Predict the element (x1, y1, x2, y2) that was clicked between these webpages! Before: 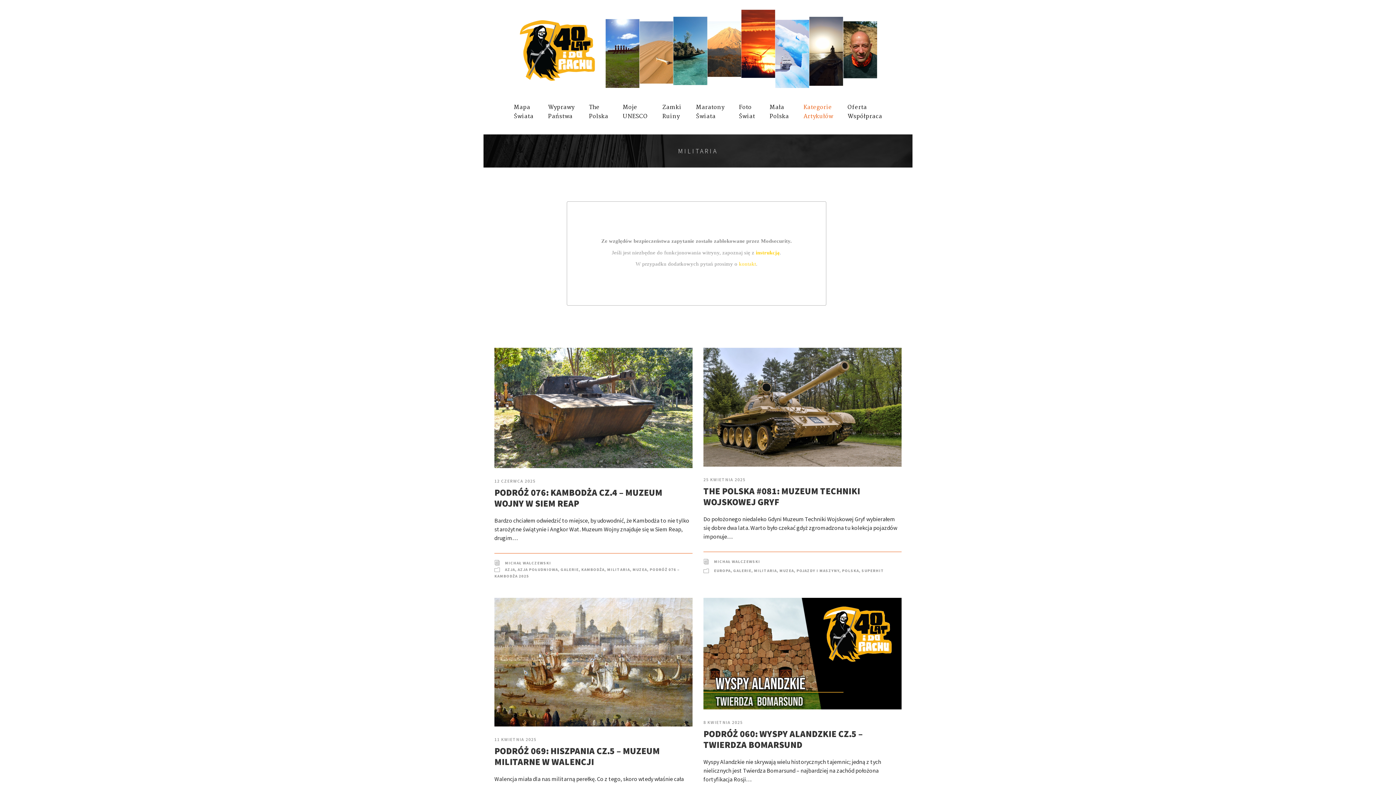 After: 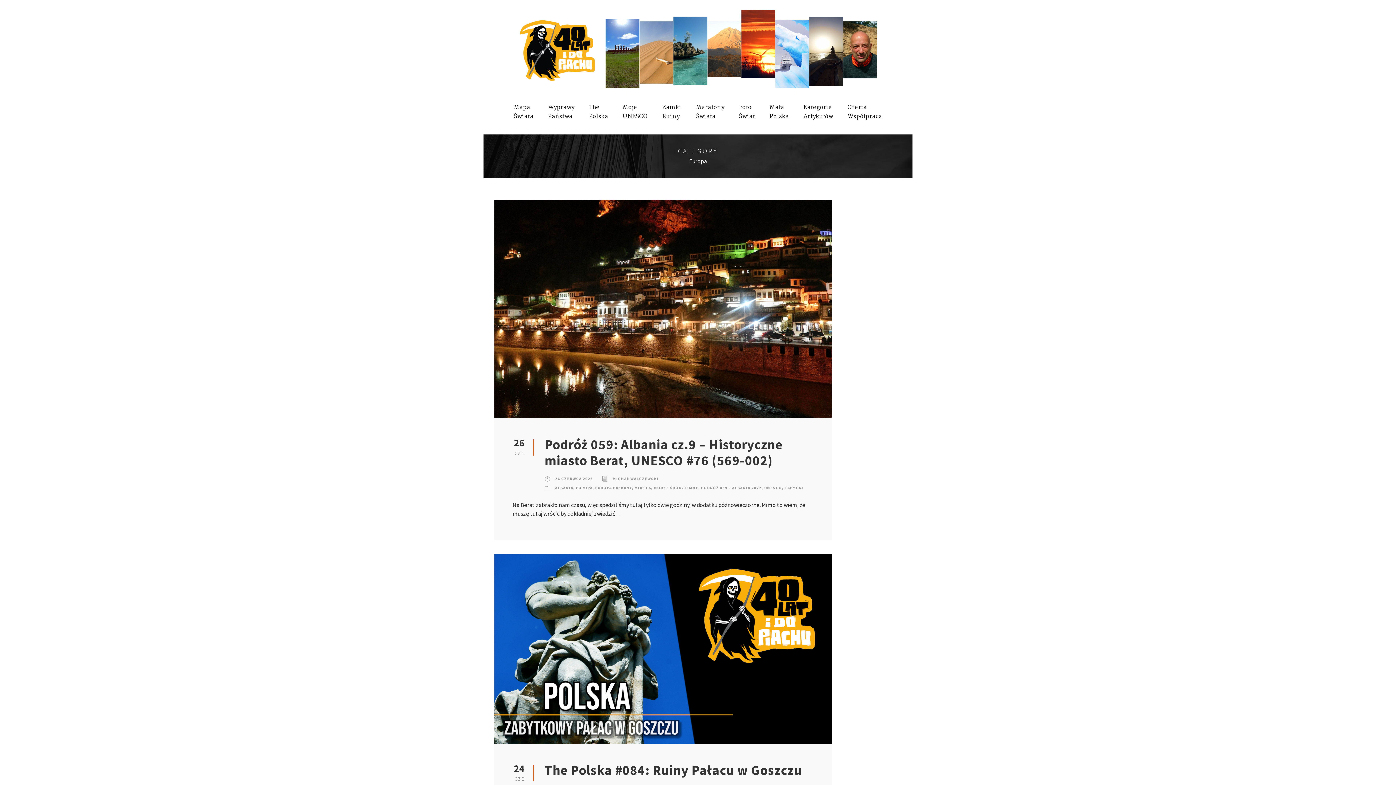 Action: bbox: (714, 568, 730, 573) label: EUROPA